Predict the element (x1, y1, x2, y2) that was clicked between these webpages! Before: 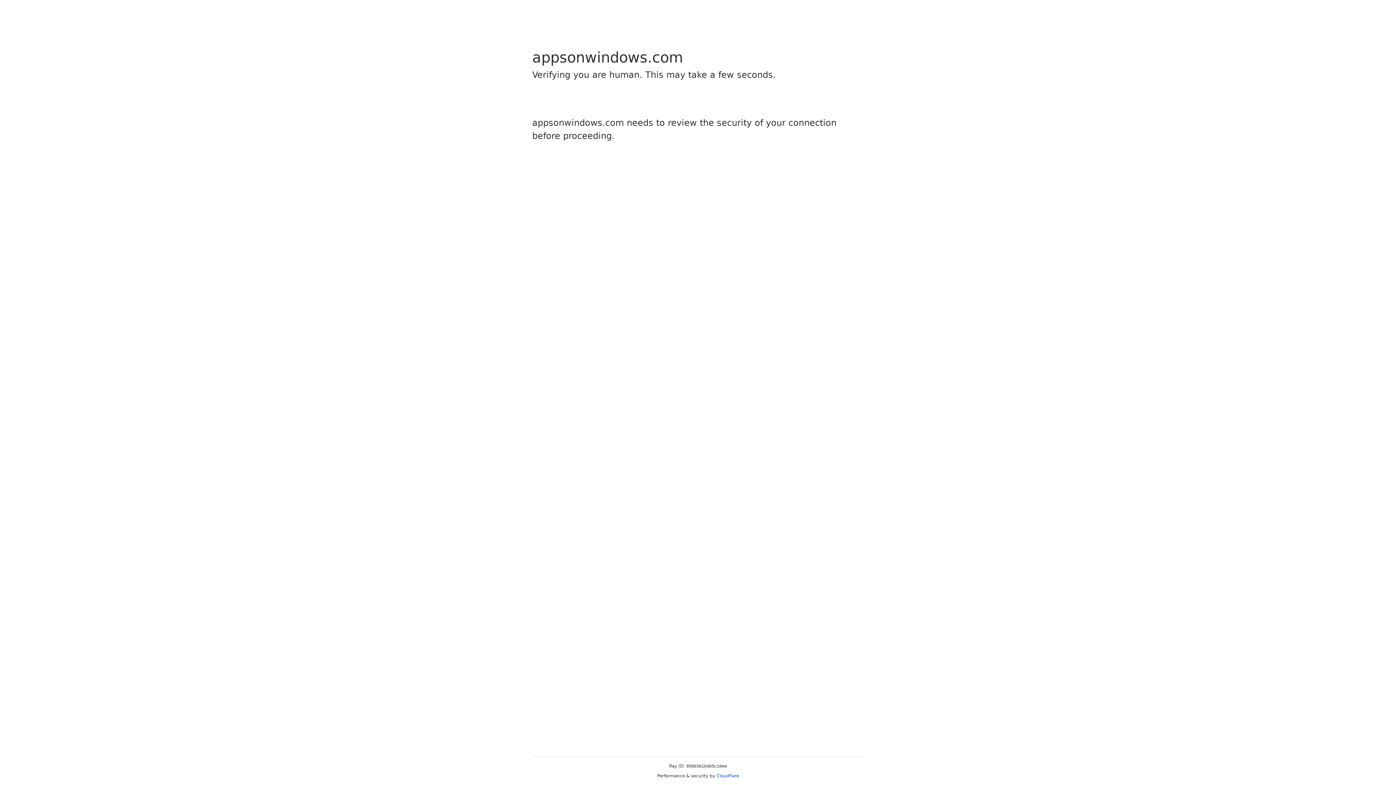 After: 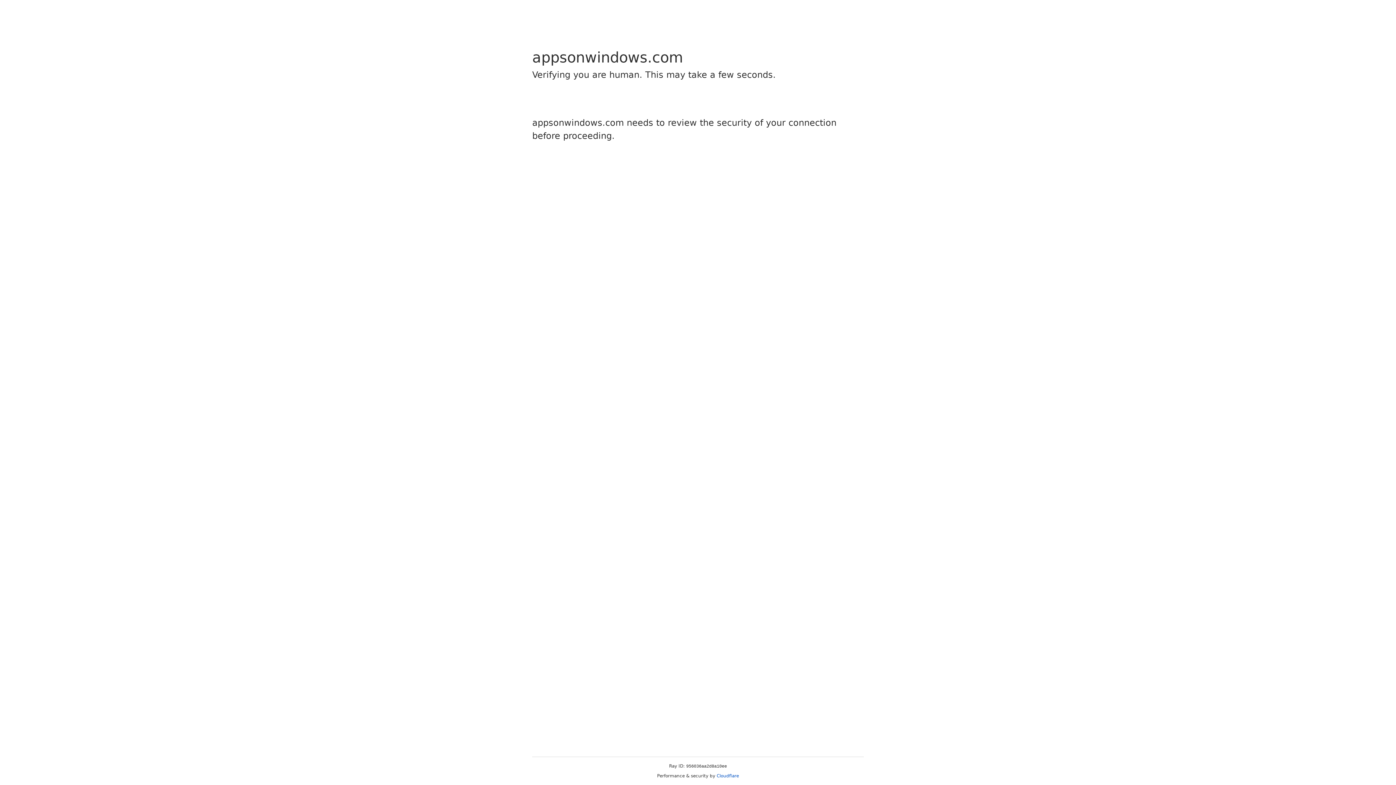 Action: label: Cloudflare bbox: (716, 773, 739, 778)